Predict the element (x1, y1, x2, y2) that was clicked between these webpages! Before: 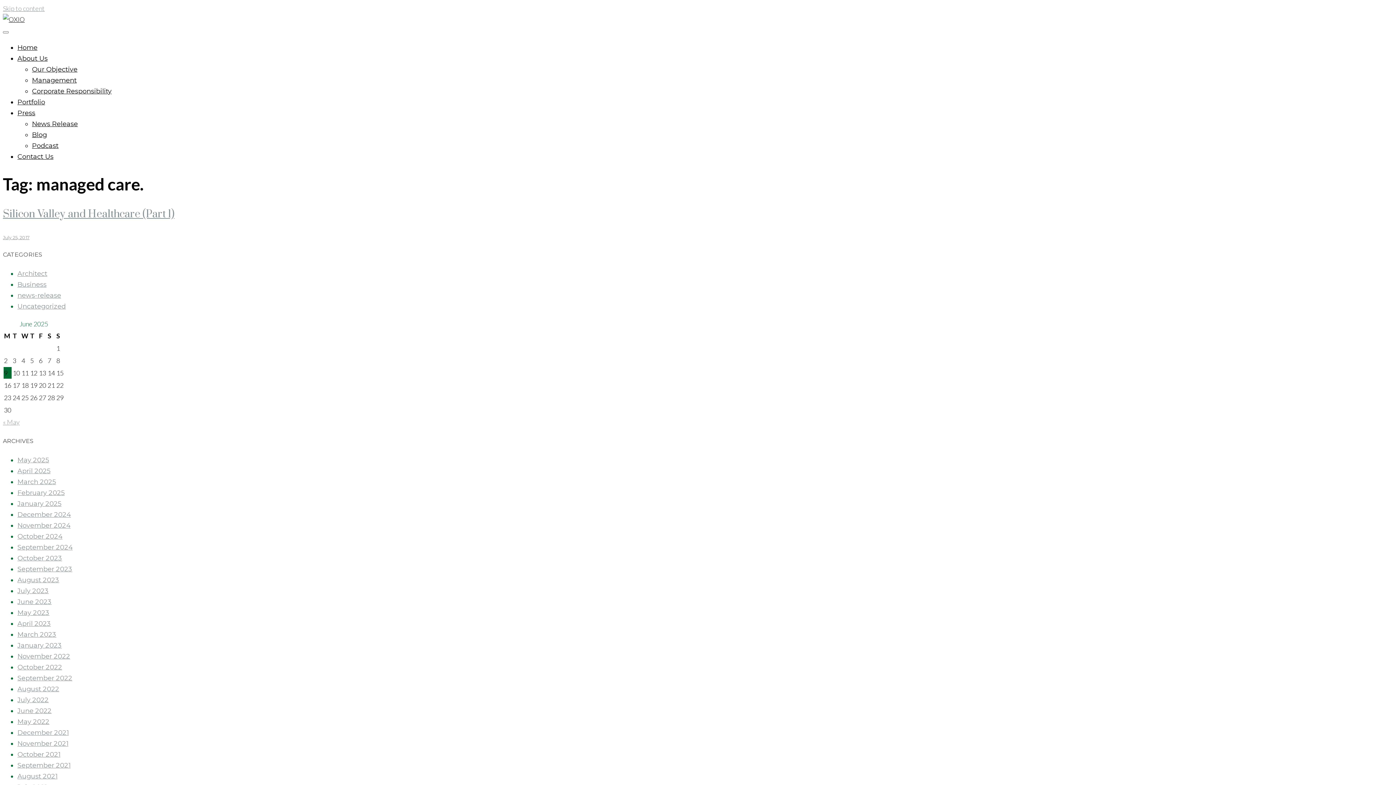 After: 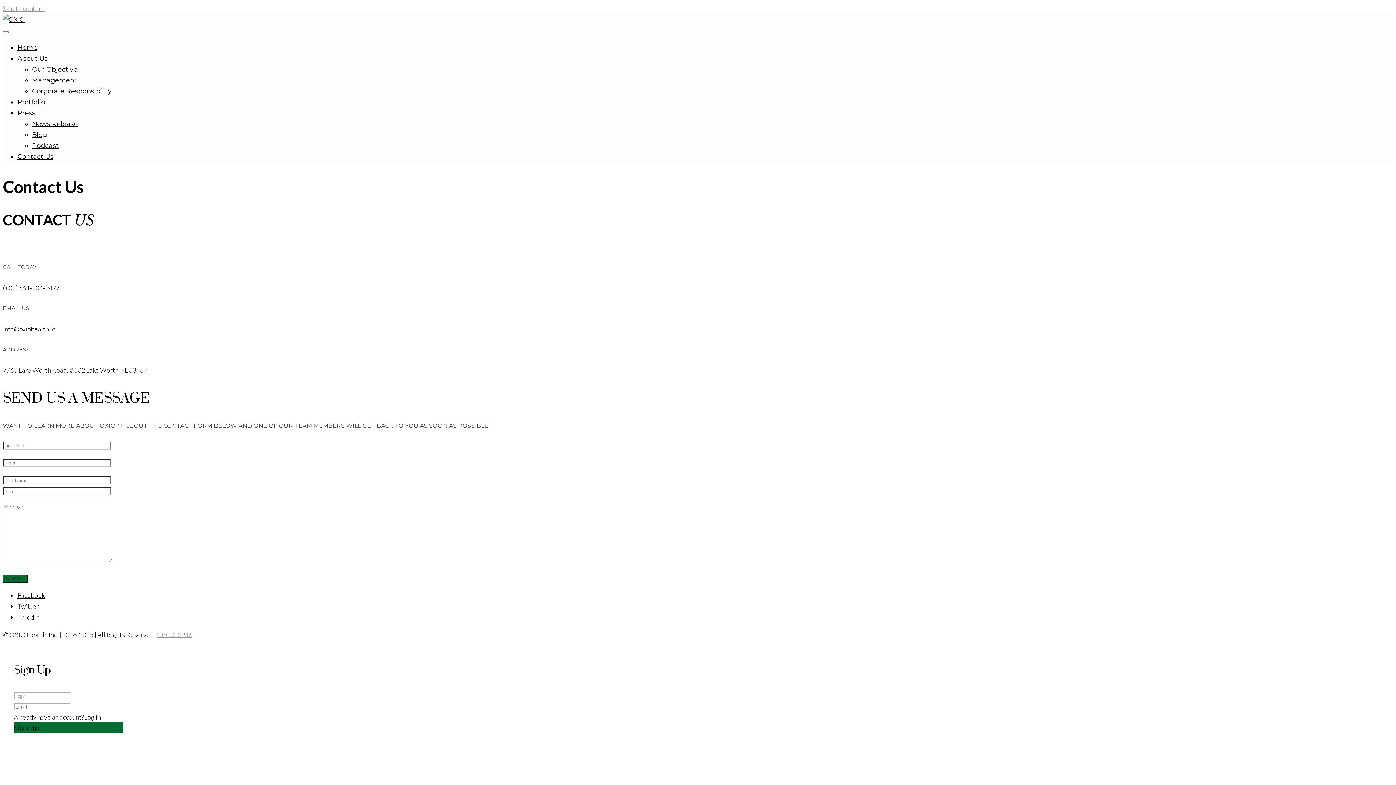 Action: label: Contact Us bbox: (17, 151, 439, 162)